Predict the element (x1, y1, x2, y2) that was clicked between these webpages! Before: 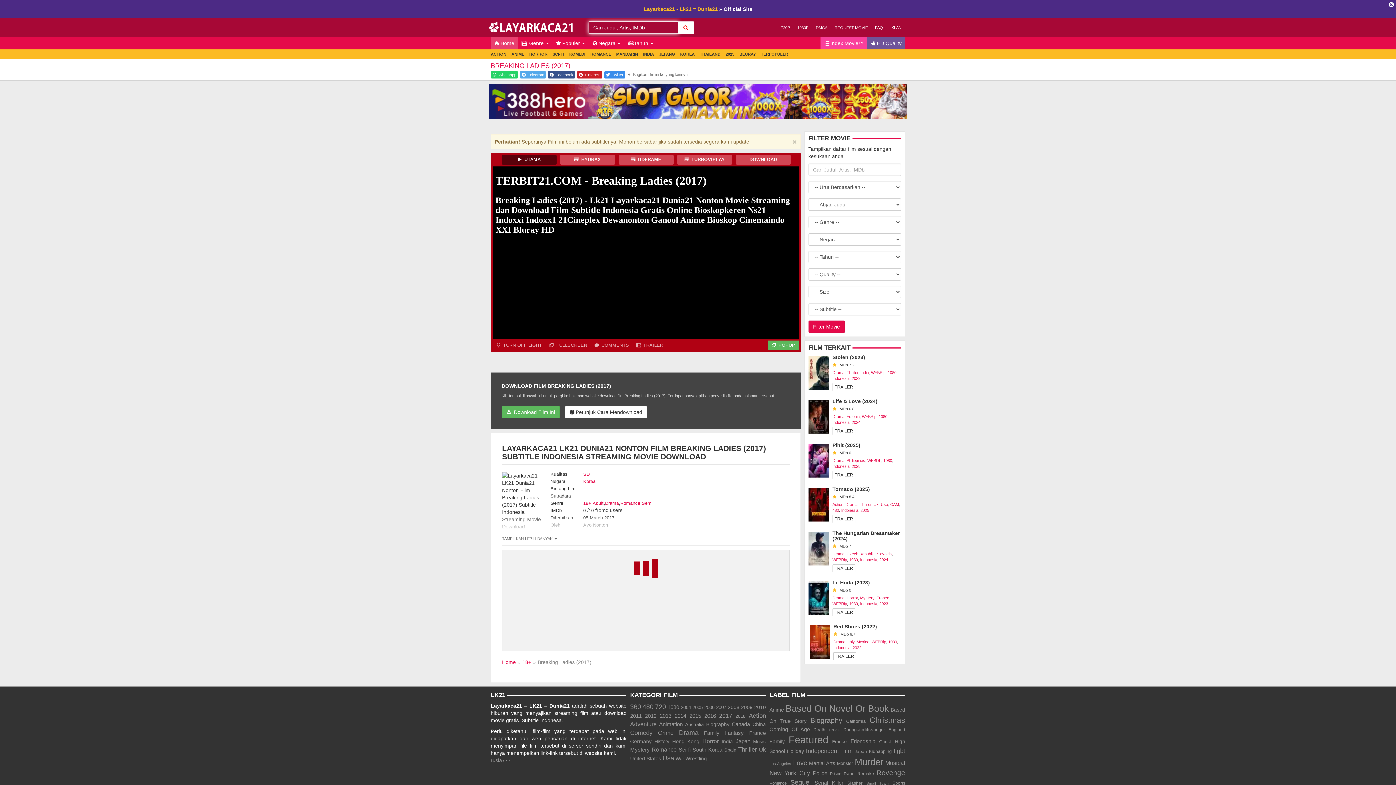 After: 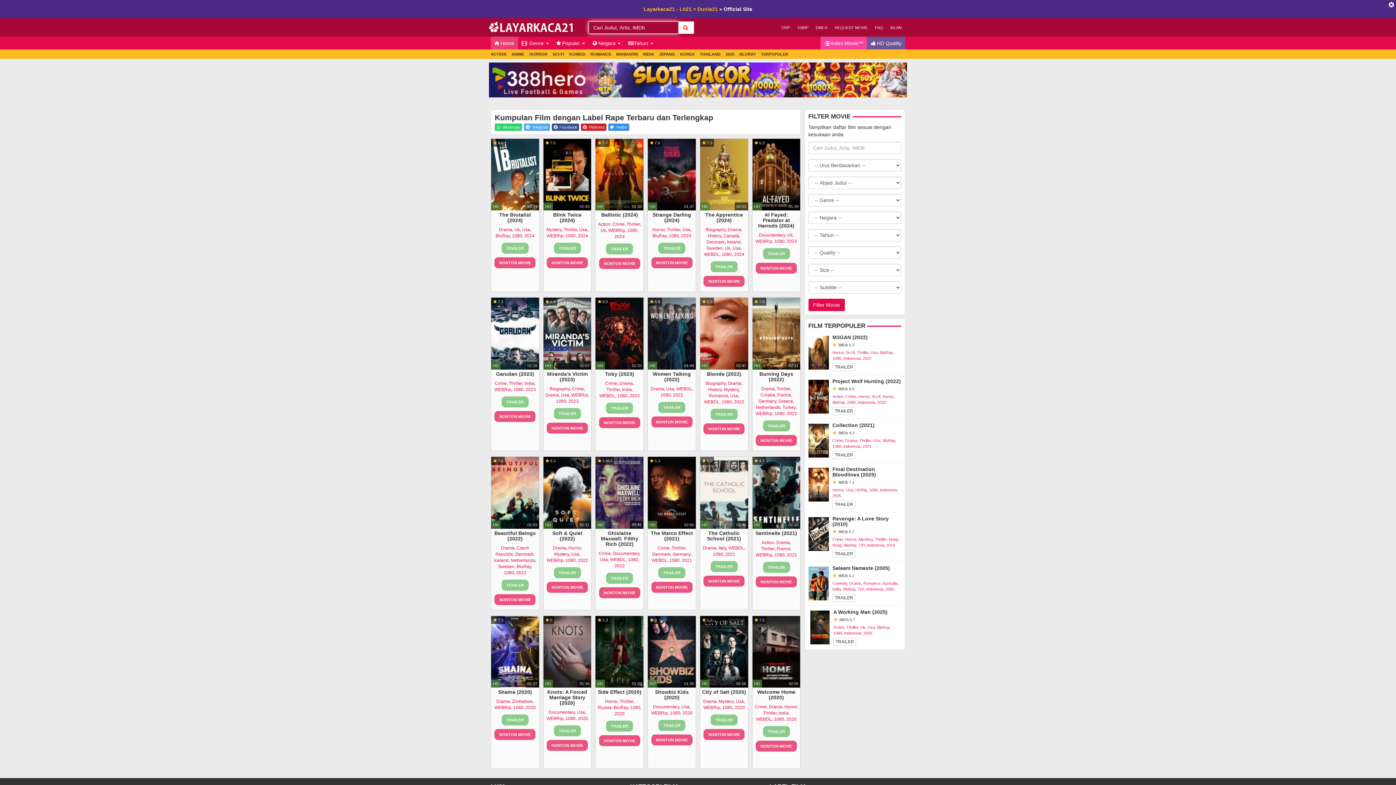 Action: label: Rape (344 item) bbox: (843, 771, 854, 776)